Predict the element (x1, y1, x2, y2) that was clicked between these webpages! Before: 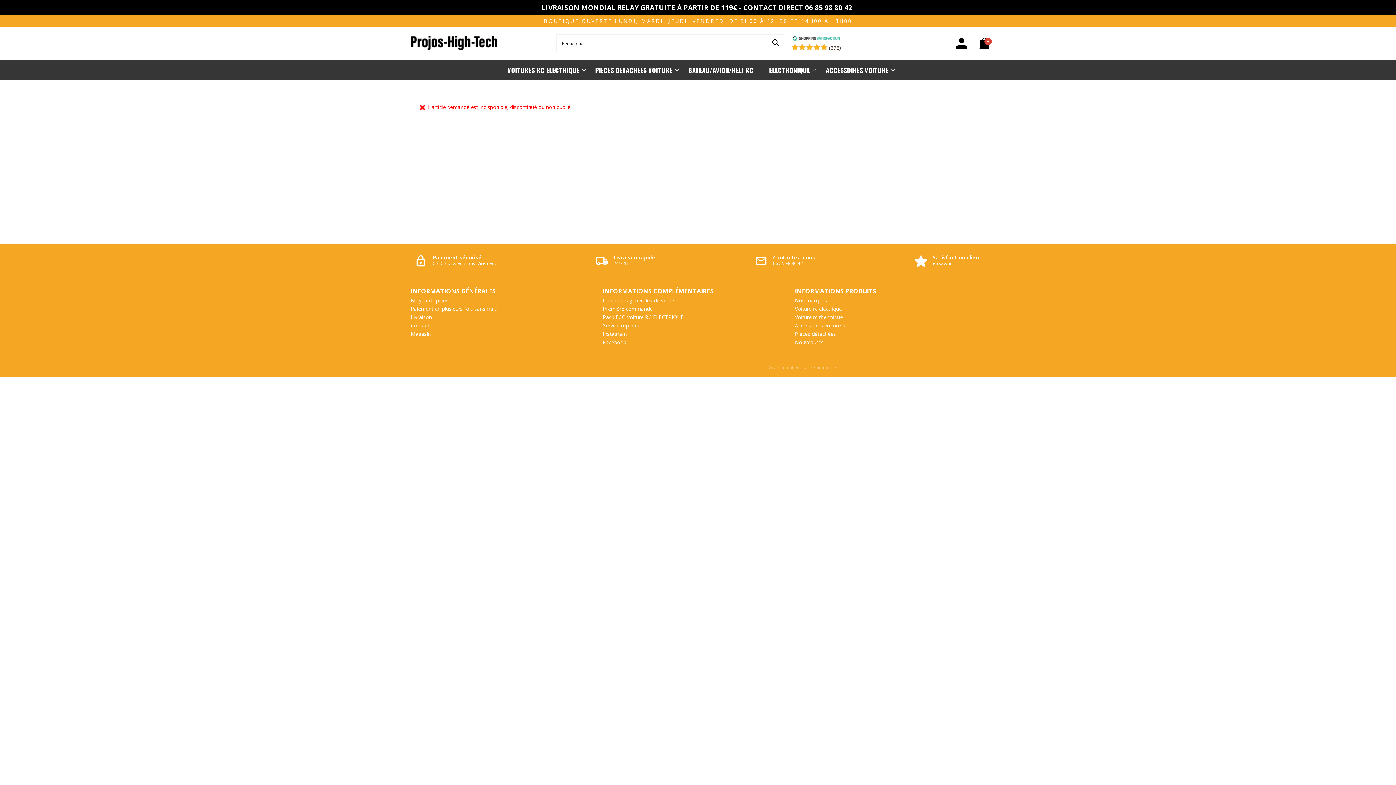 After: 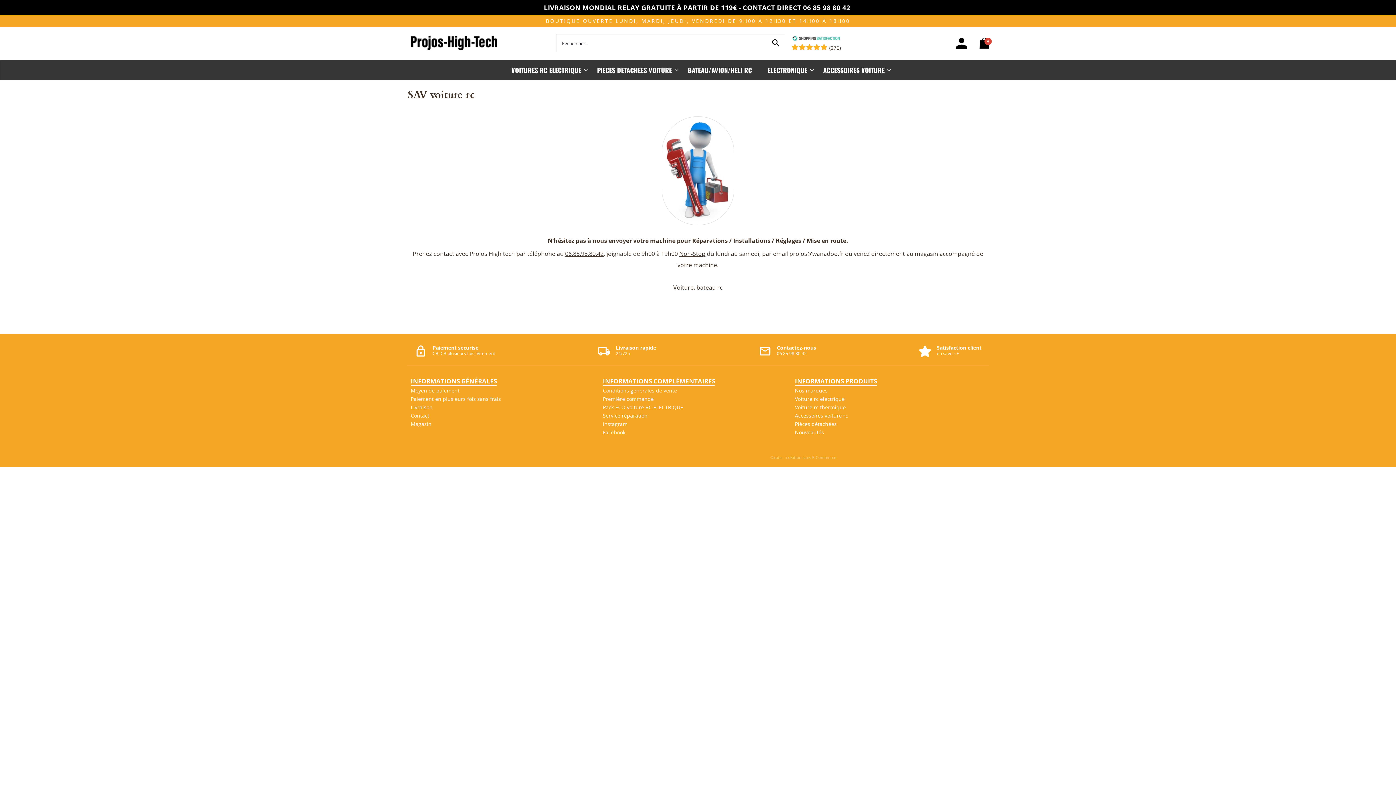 Action: label: Service réparation bbox: (603, 322, 645, 329)